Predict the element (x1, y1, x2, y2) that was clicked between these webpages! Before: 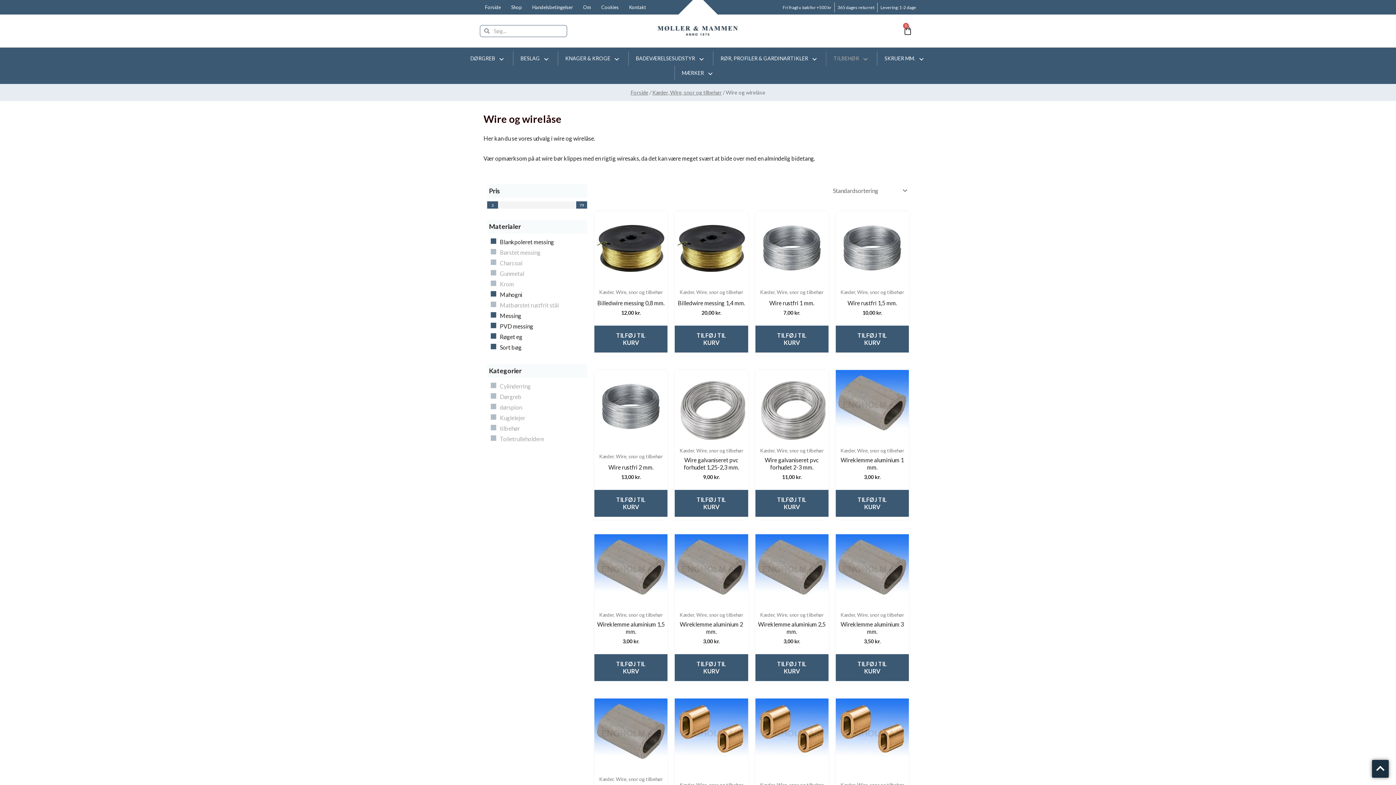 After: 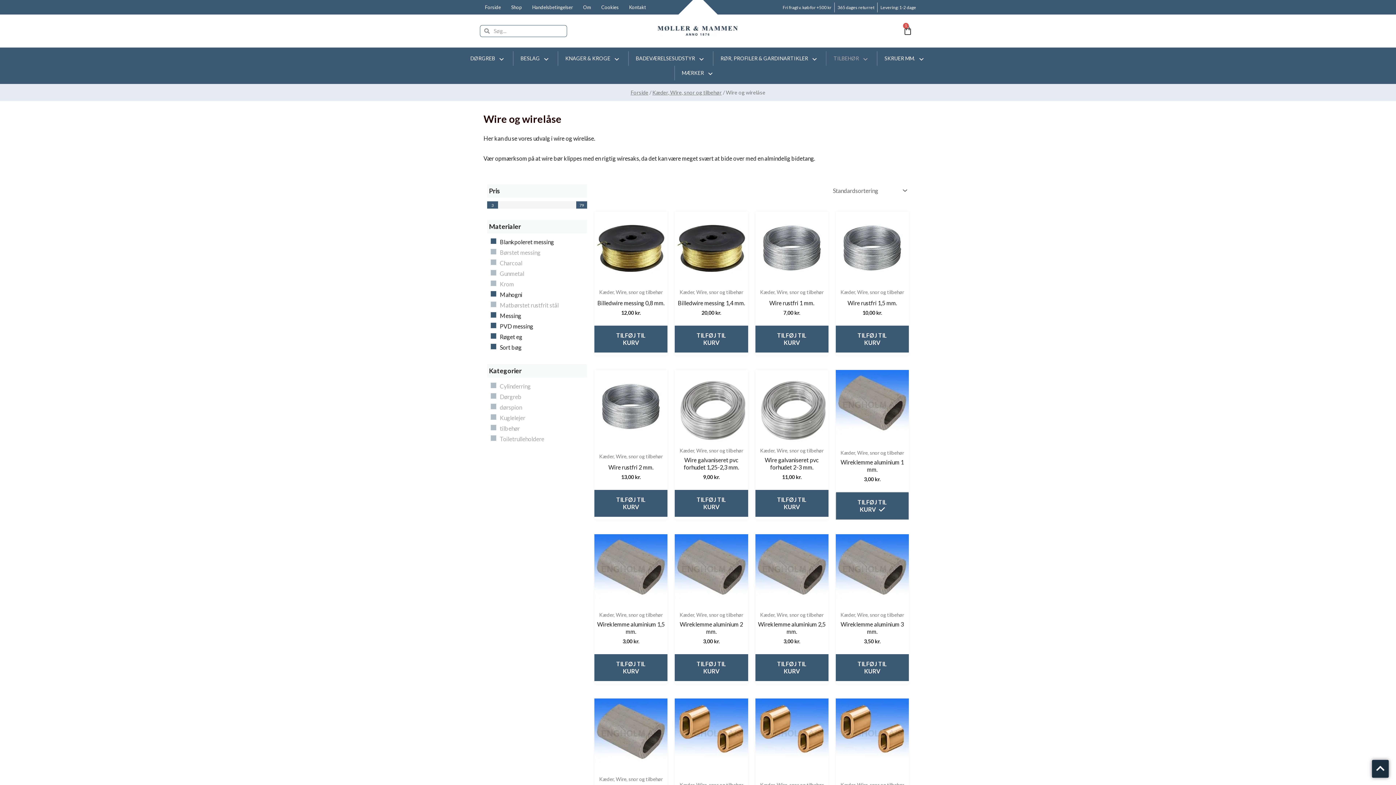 Action: label: Add to cart: “Wireklemme aluminium 1 mm.” bbox: (835, 490, 909, 517)